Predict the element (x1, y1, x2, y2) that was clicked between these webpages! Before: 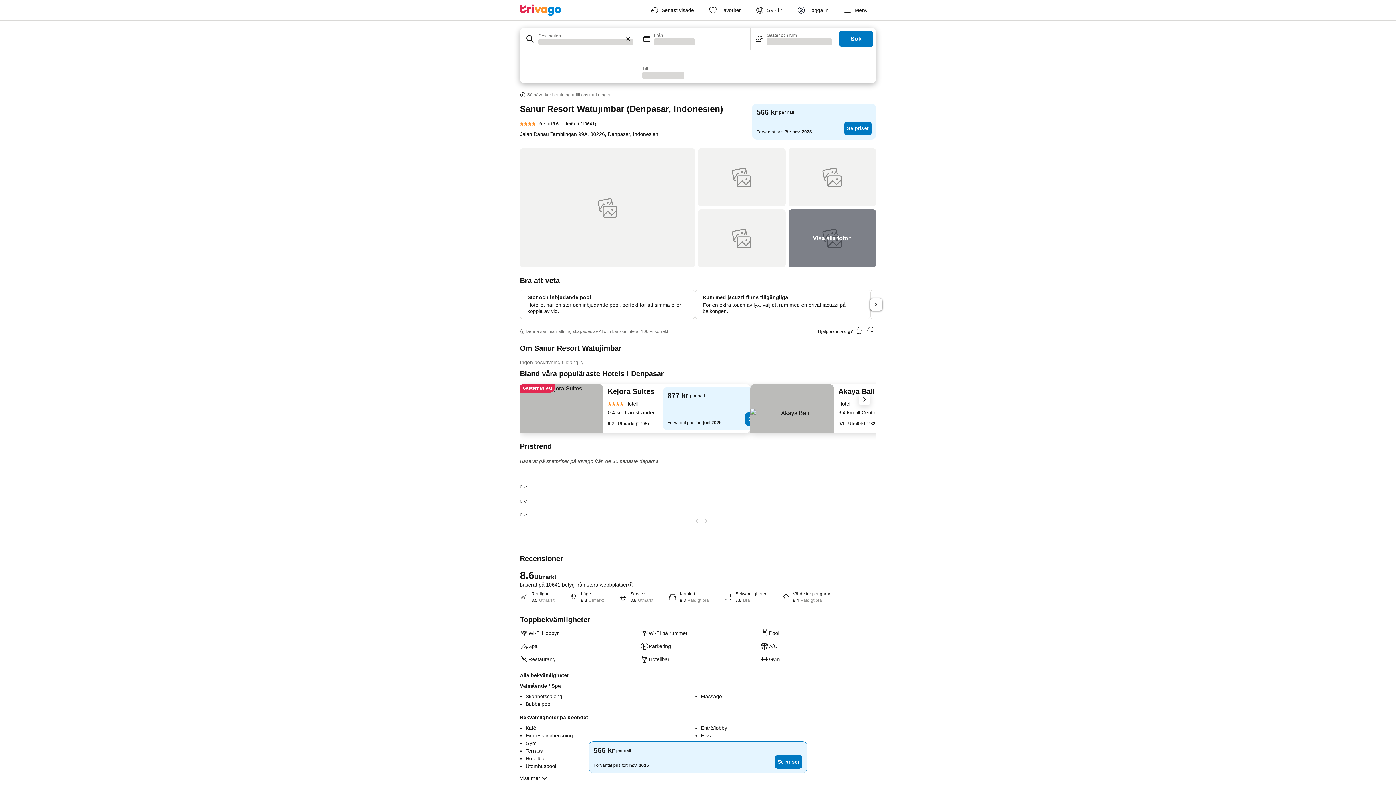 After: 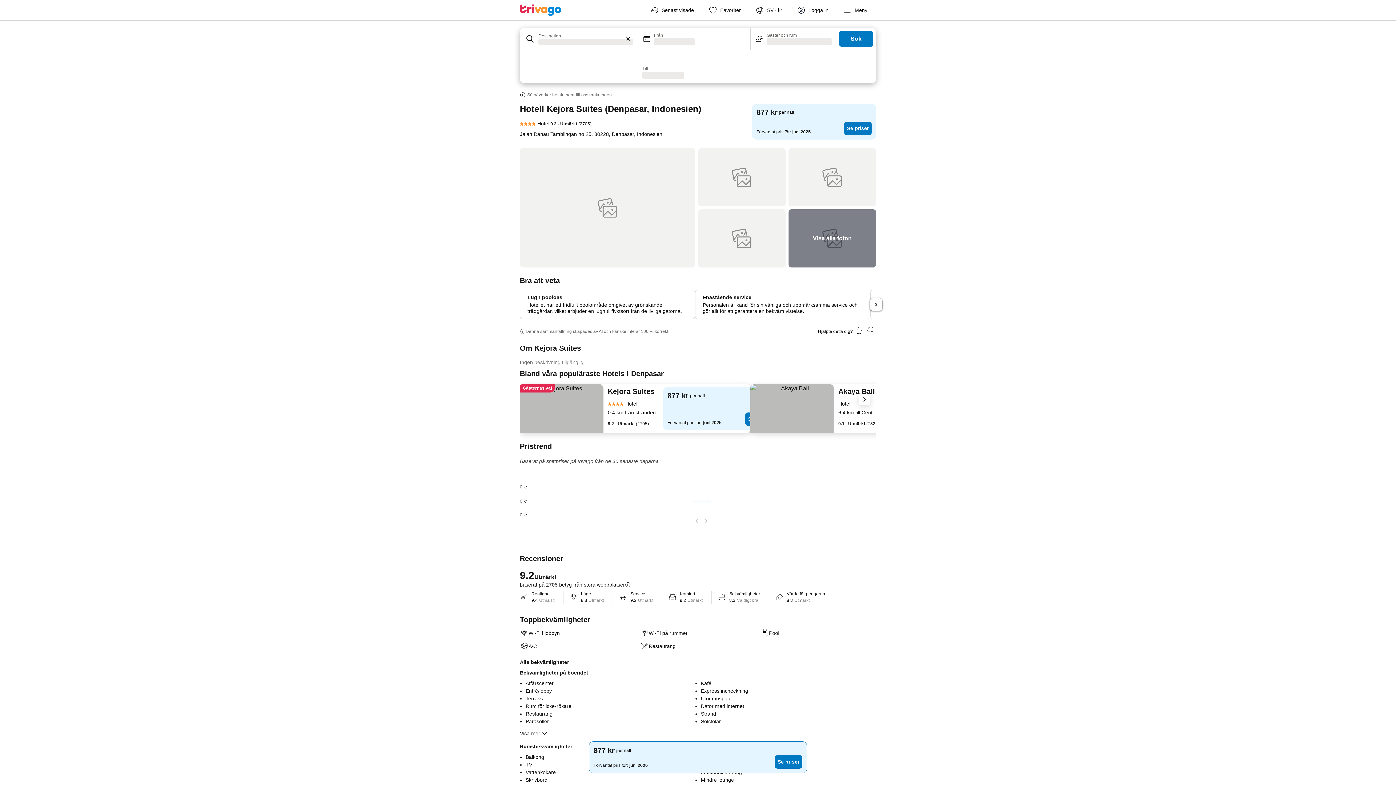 Action: label: Kejora Suites bbox: (608, 387, 654, 400)